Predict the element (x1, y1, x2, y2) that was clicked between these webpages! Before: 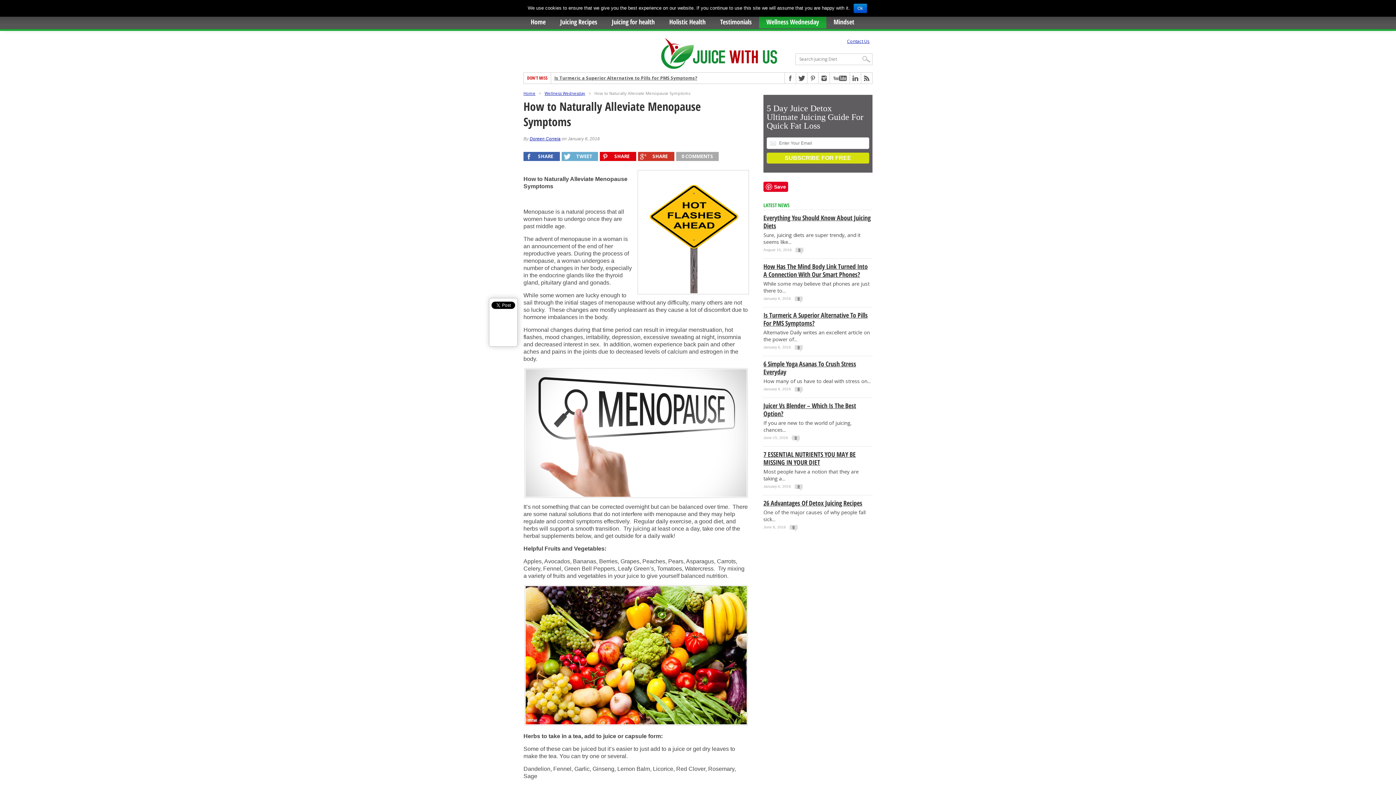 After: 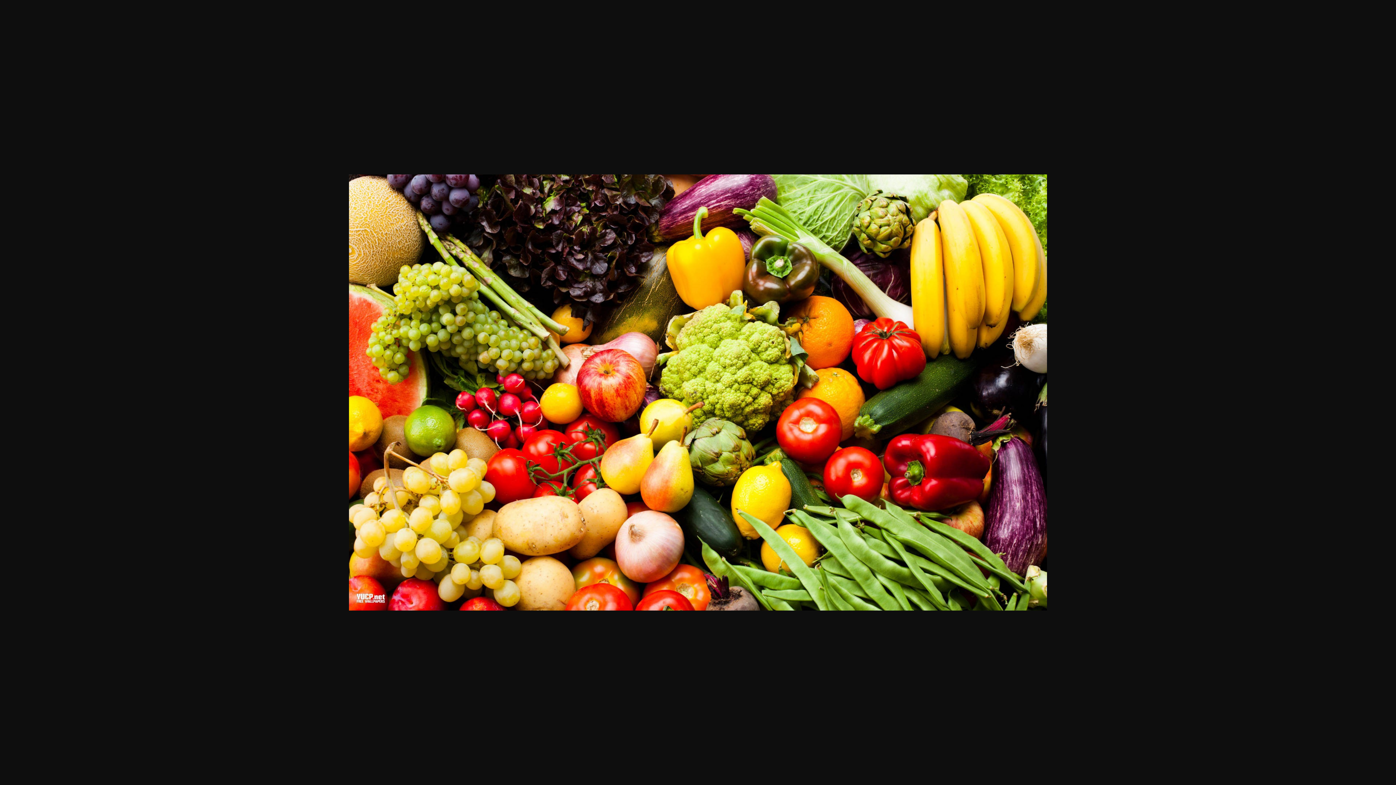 Action: bbox: (523, 585, 749, 725)